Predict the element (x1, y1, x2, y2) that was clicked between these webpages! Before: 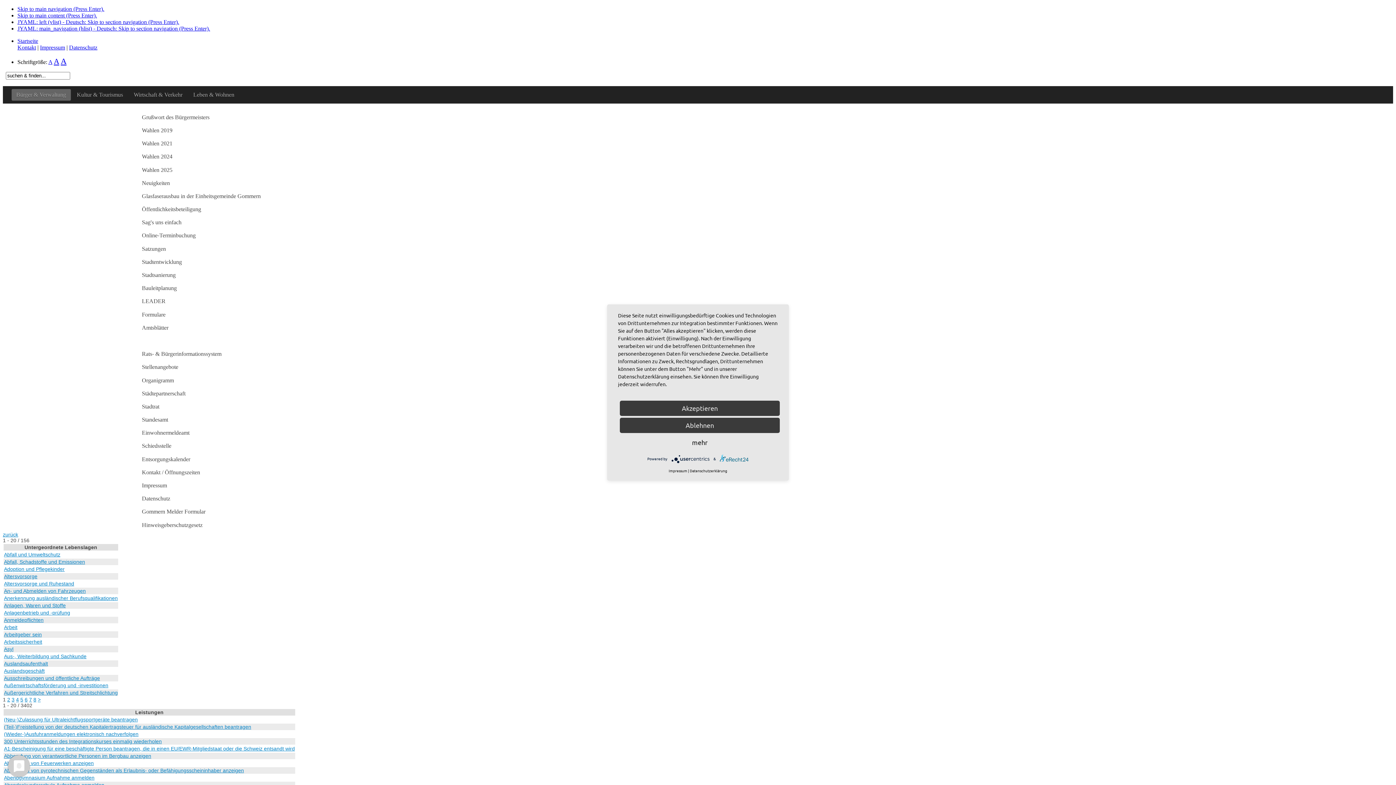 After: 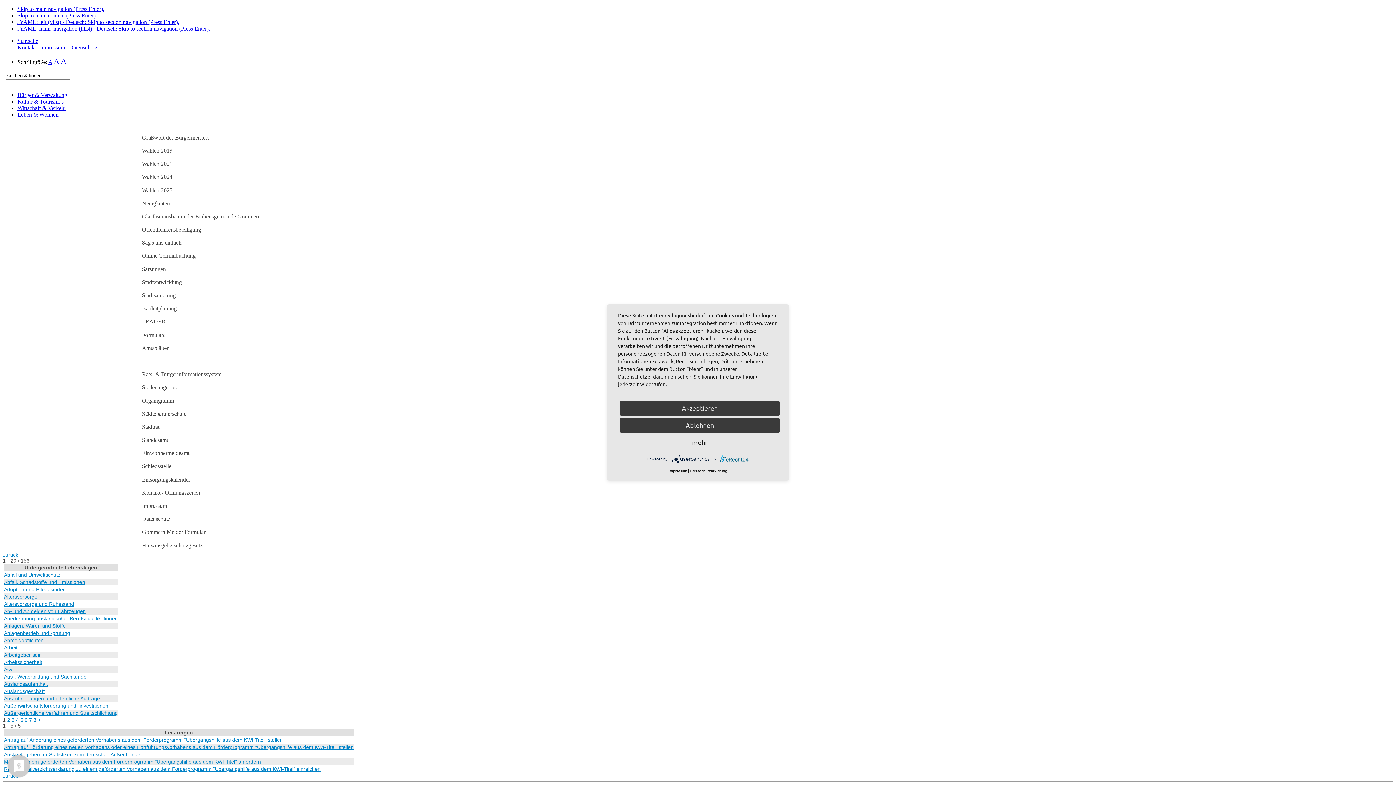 Action: label: Außenwirtschaftsförderung und -investitionen bbox: (4, 682, 108, 688)